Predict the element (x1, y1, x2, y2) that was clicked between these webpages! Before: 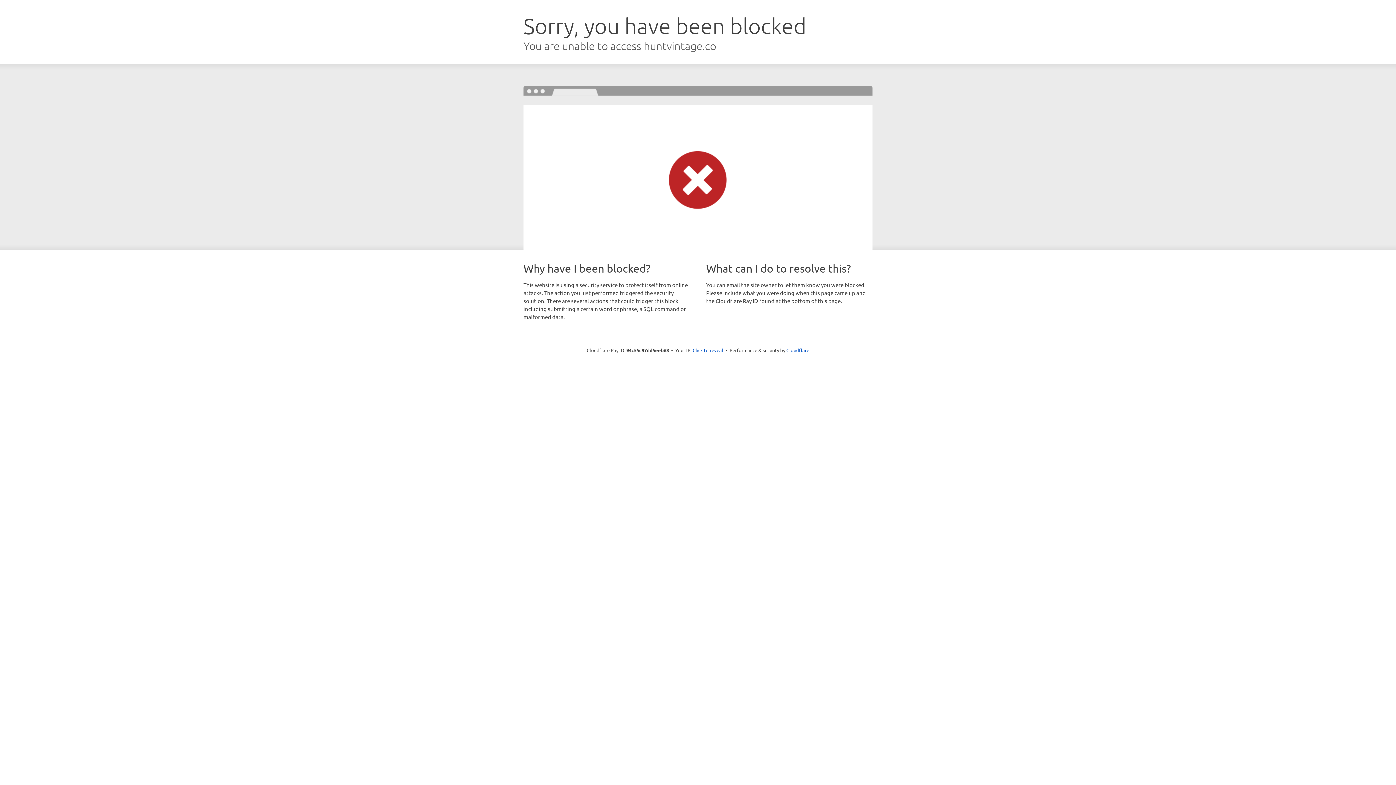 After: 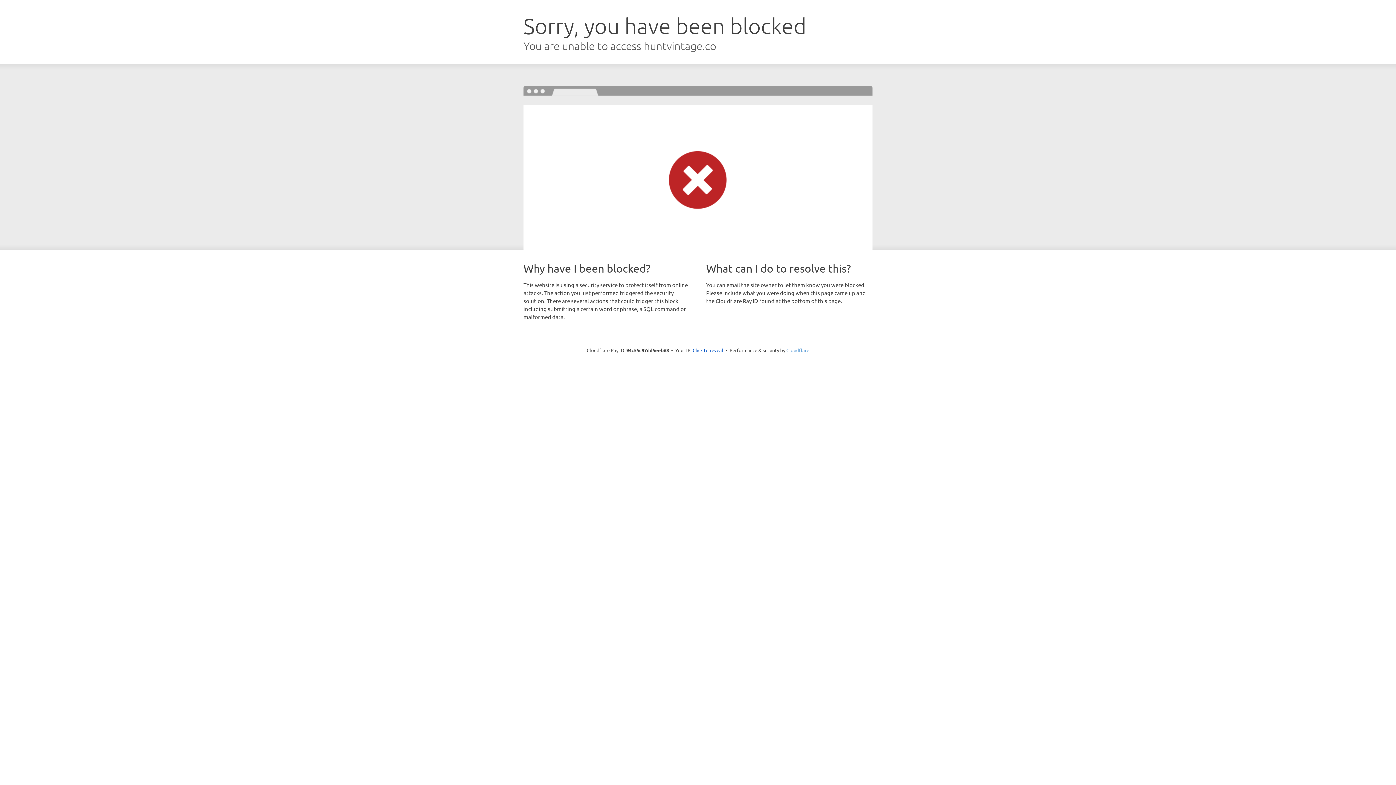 Action: bbox: (786, 347, 809, 353) label: Cloudflare